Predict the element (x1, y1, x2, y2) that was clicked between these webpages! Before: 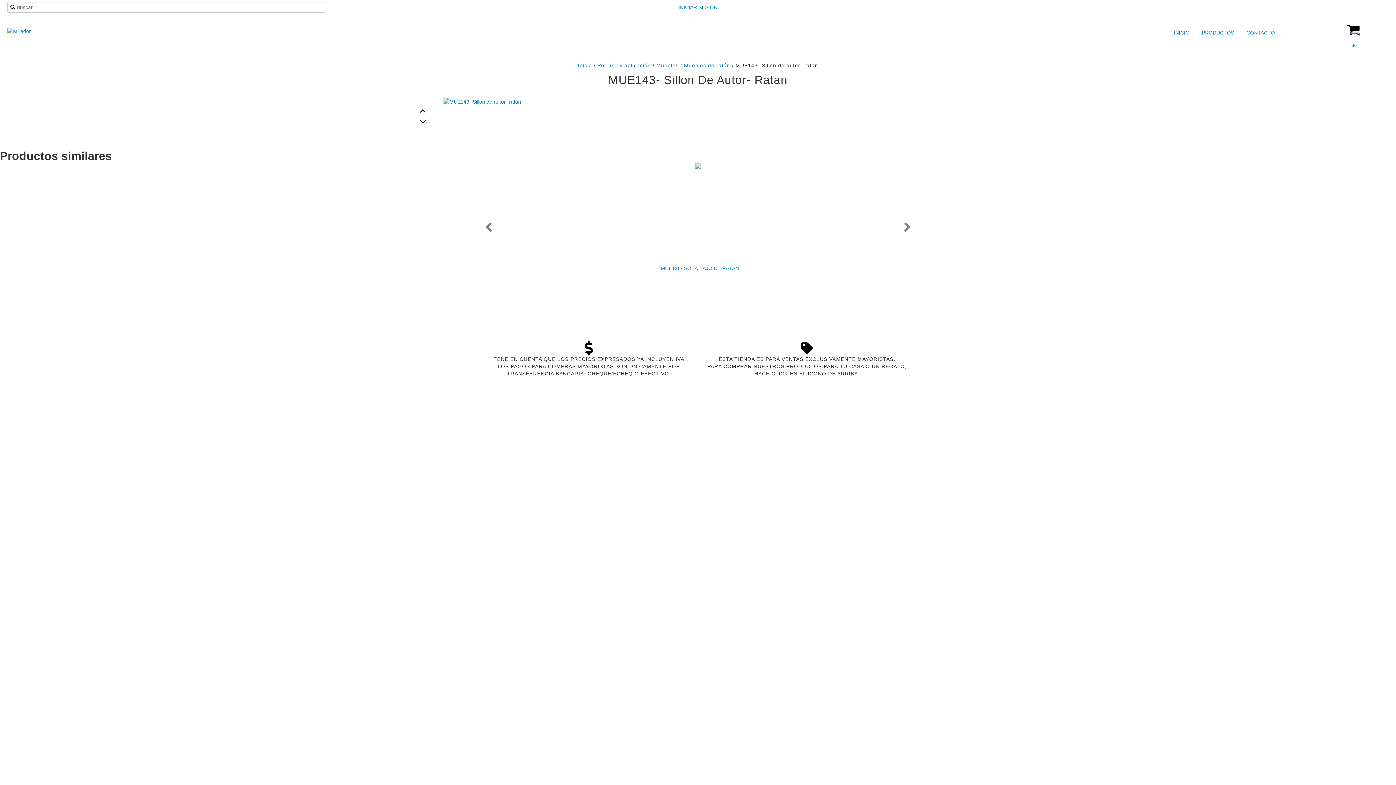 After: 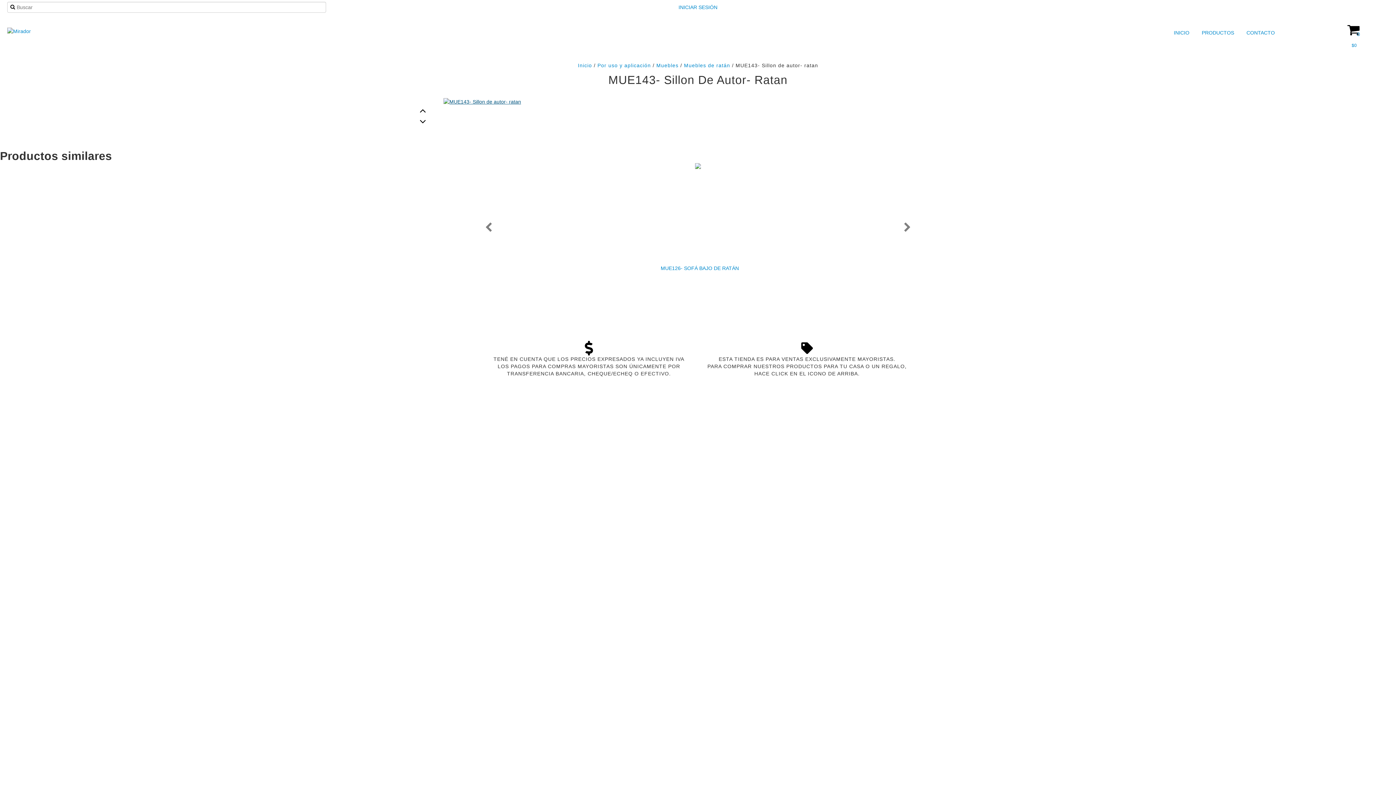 Action: bbox: (443, 98, 521, 105)